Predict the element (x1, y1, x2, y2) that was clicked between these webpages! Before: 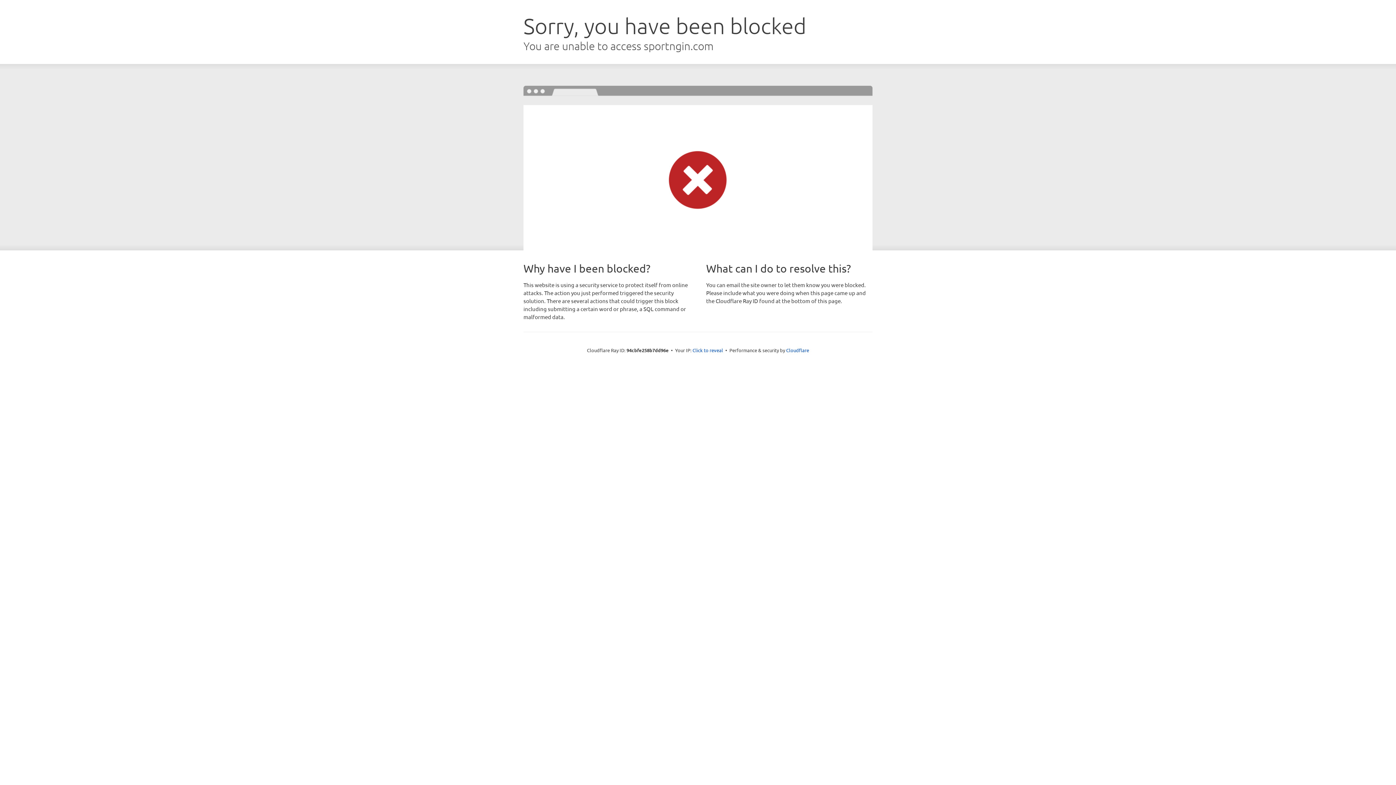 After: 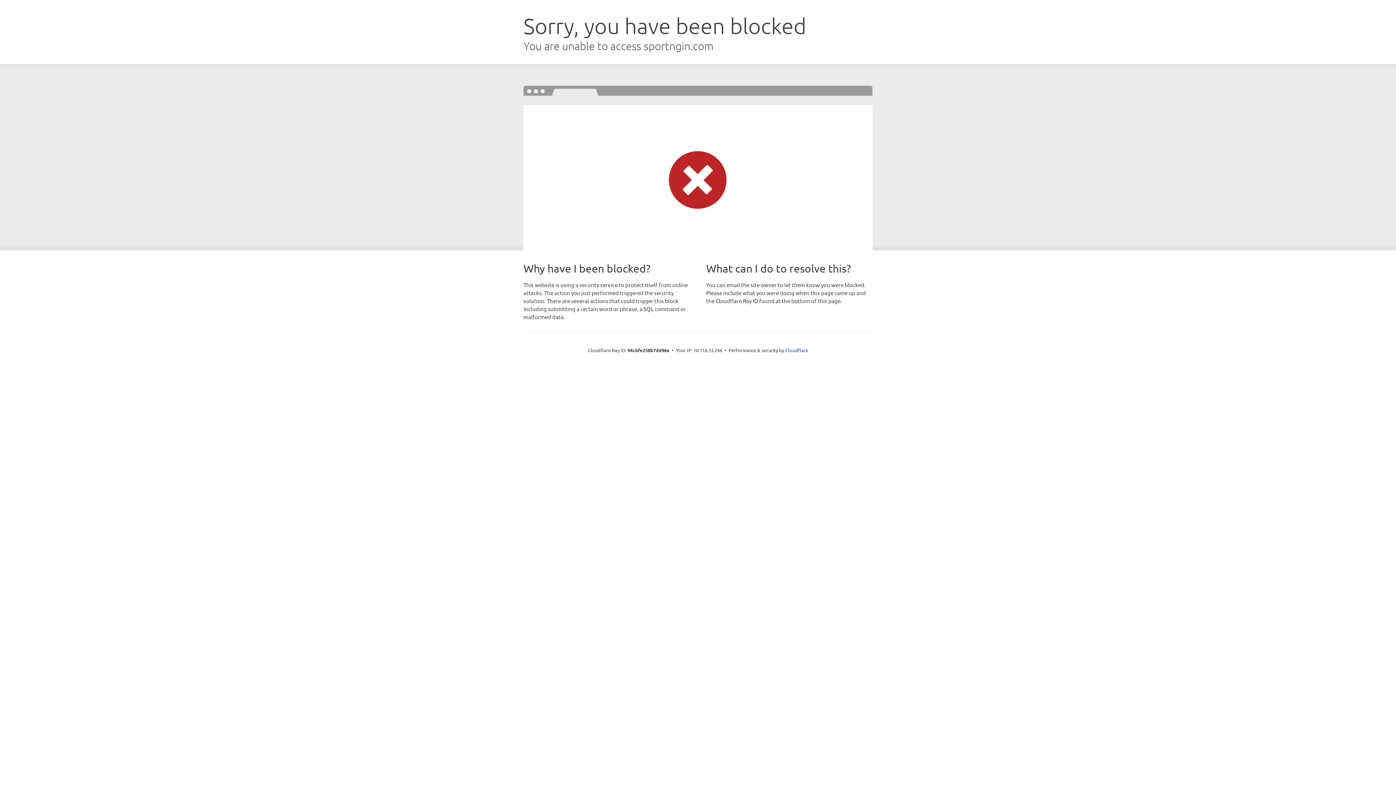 Action: bbox: (692, 346, 723, 353) label: Click to reveal